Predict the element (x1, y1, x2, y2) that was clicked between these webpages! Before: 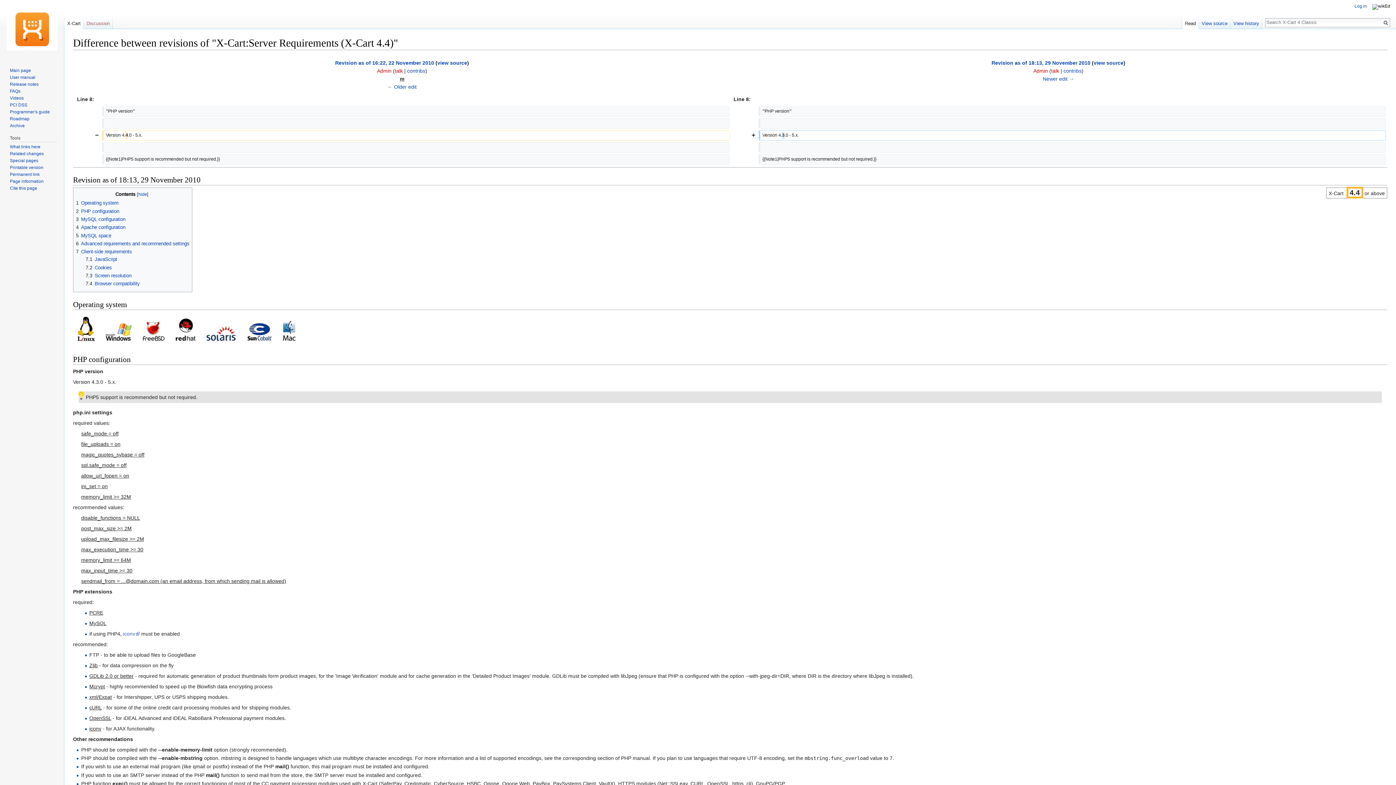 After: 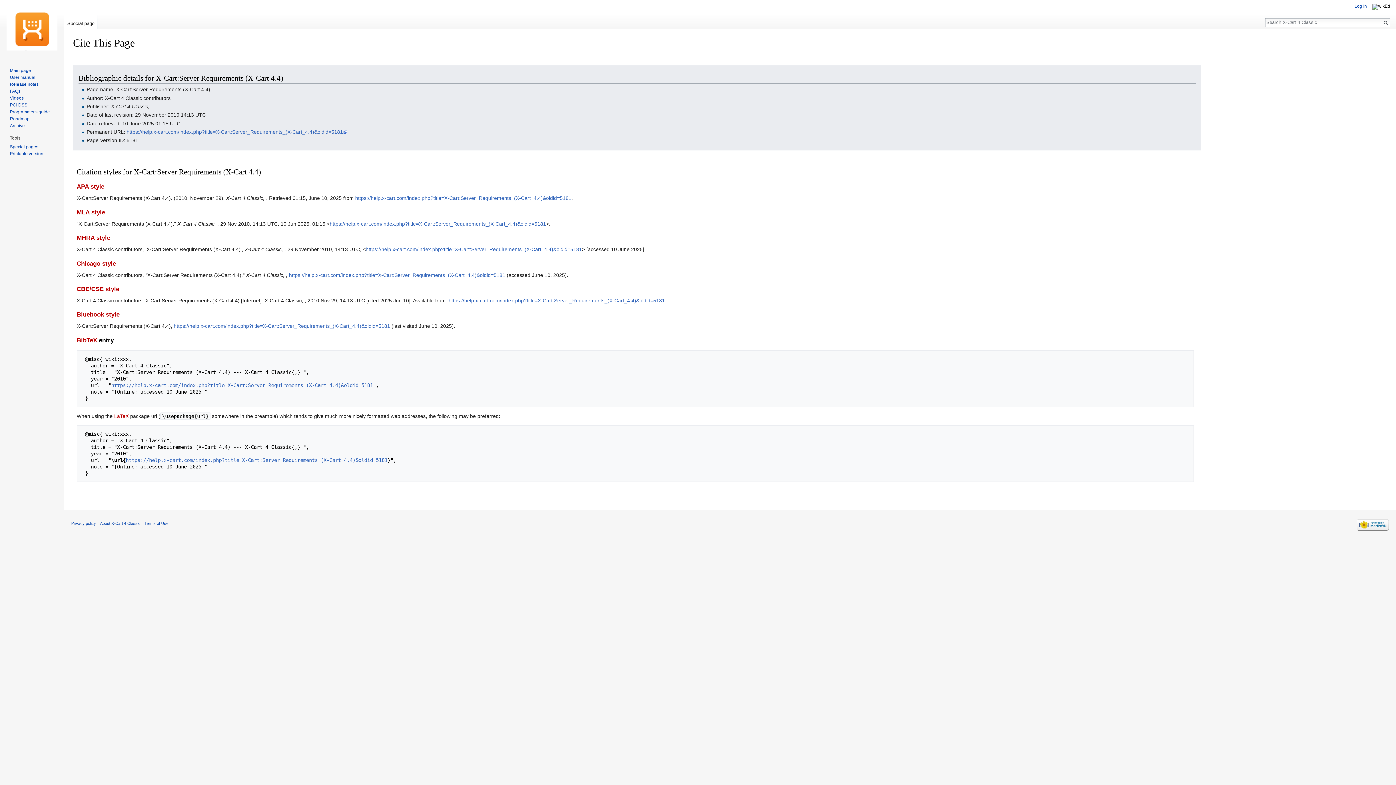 Action: label: Cite this page bbox: (9, 185, 37, 190)